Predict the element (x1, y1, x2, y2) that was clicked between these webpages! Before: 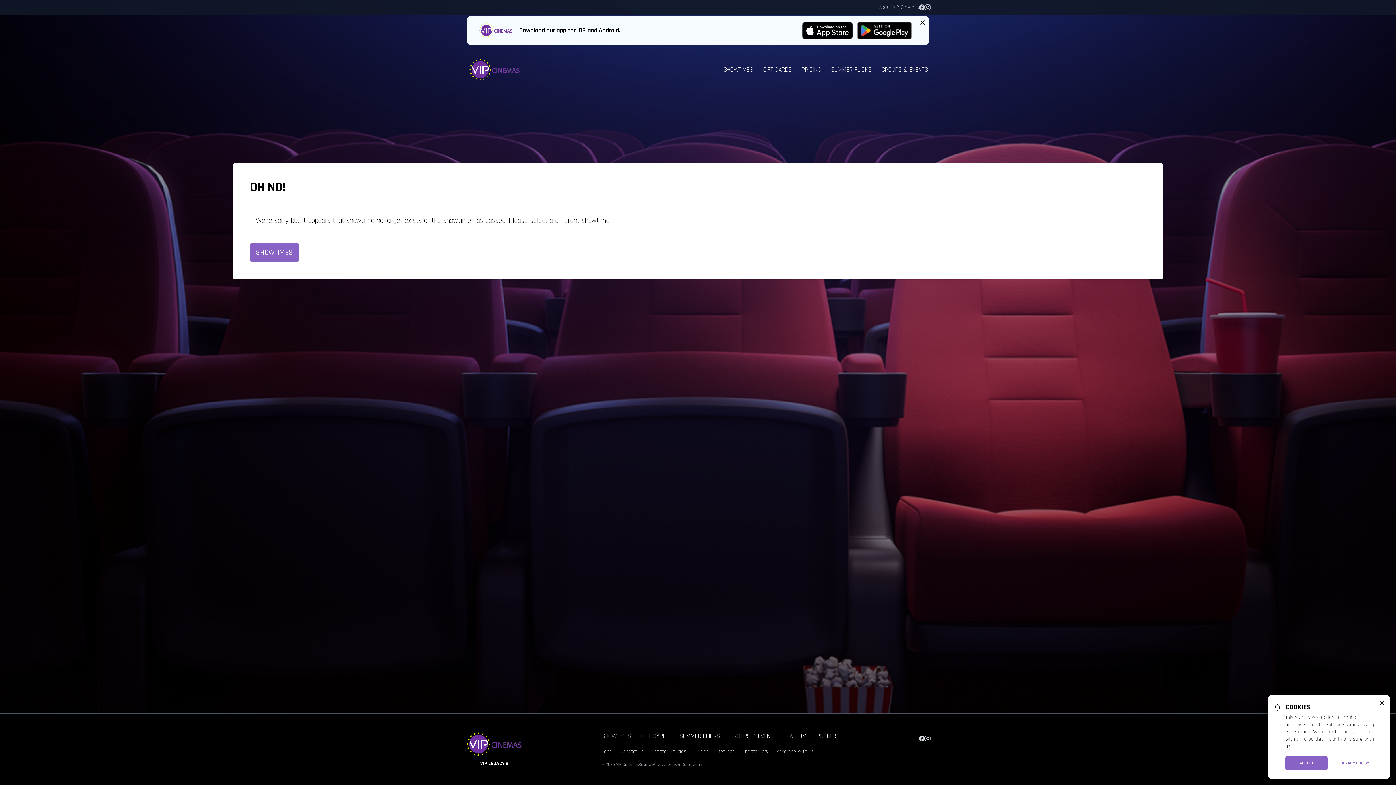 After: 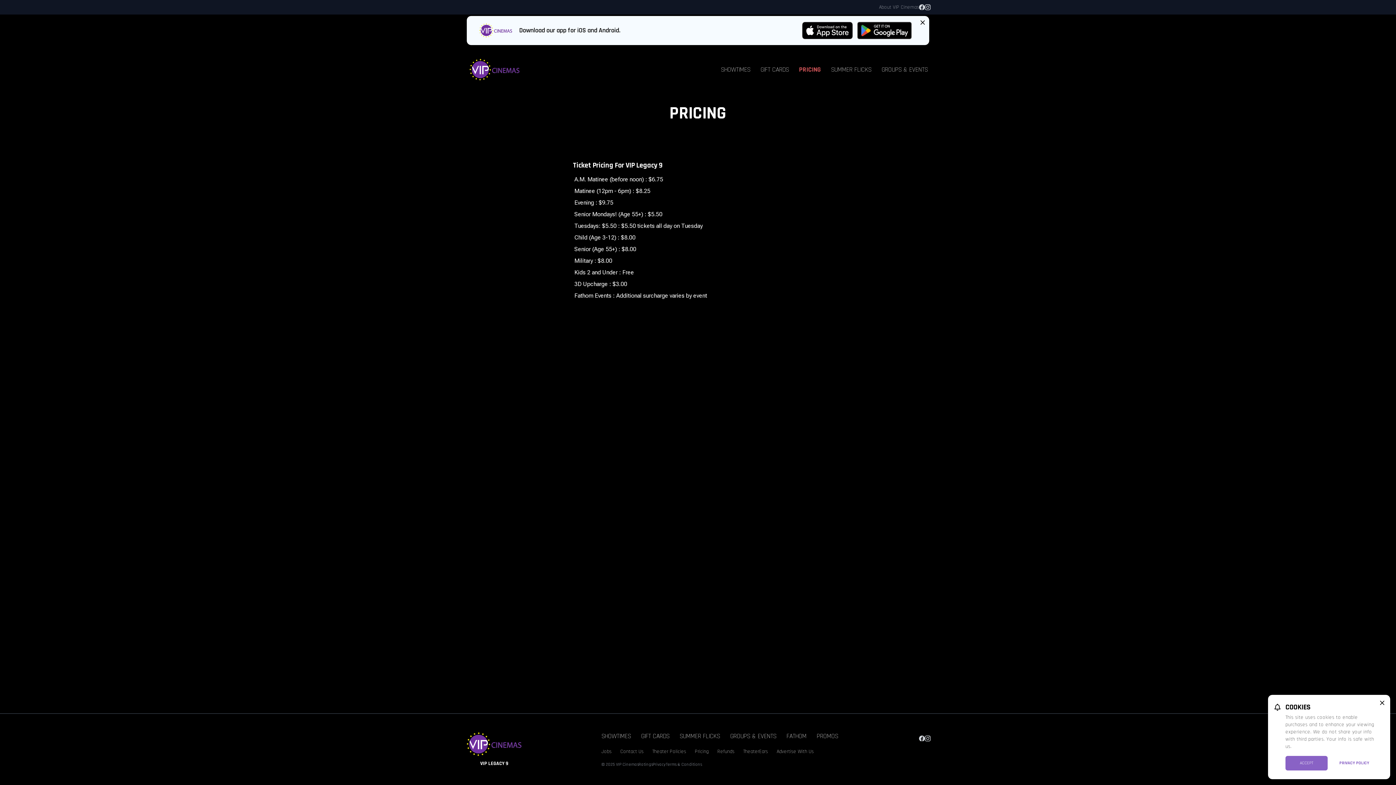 Action: label: PRICING bbox: (797, 64, 825, 75)